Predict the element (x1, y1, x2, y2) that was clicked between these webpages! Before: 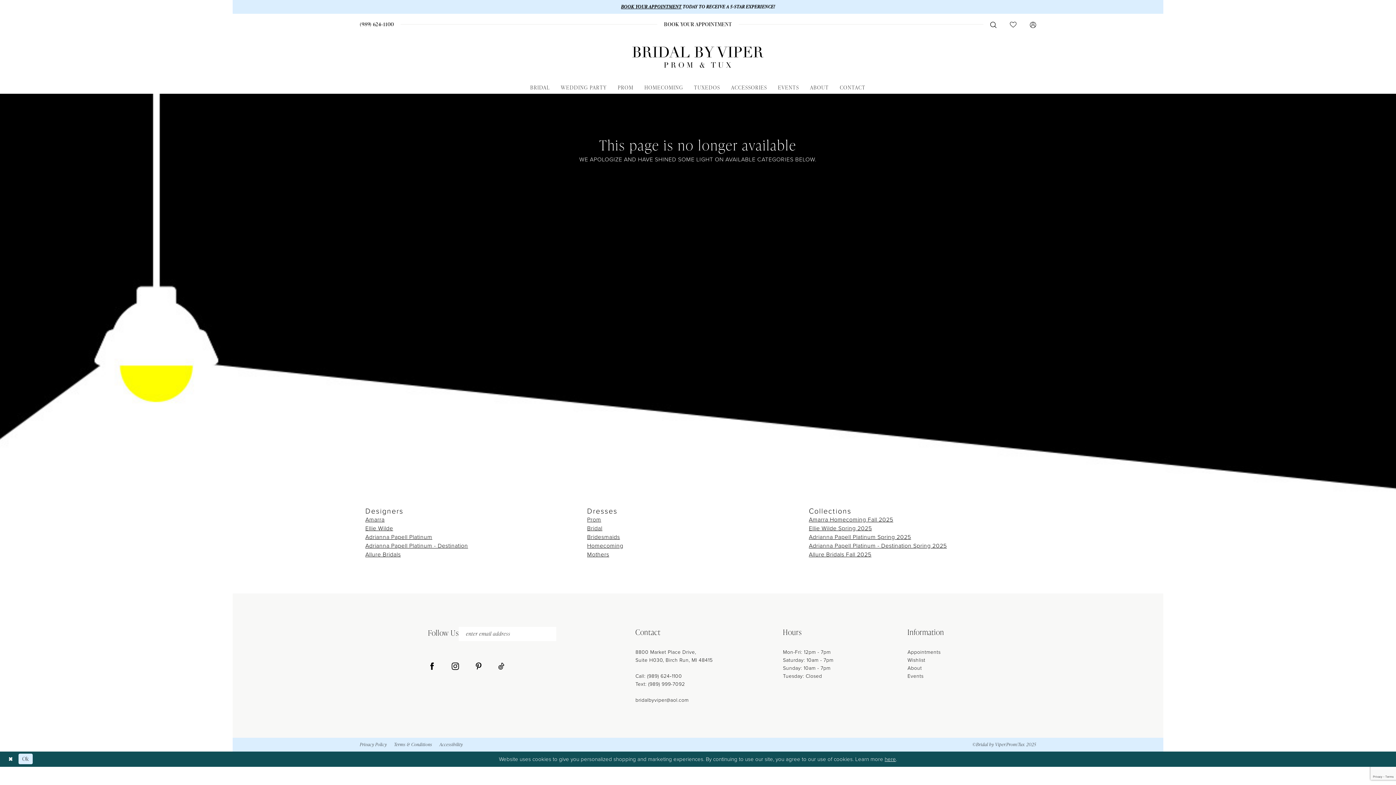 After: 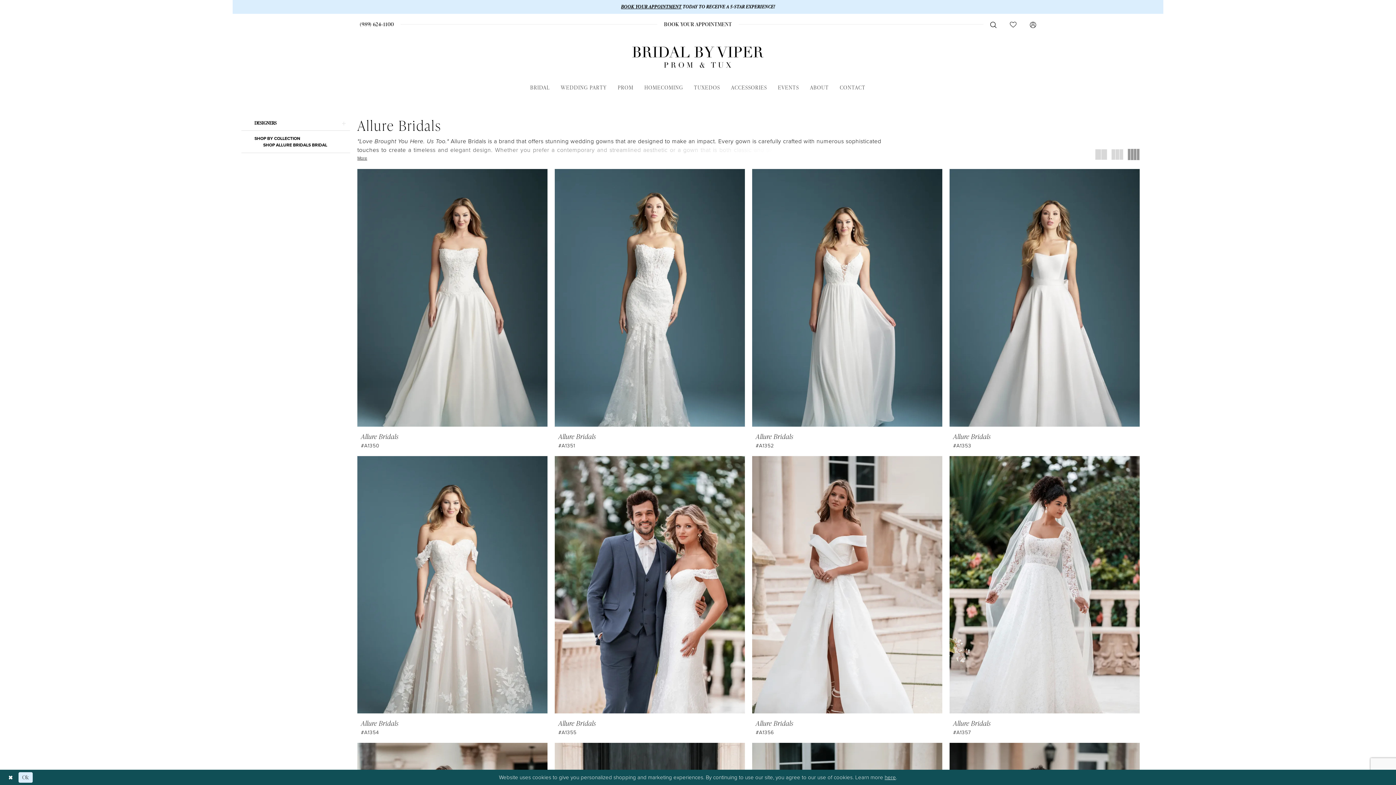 Action: label: Allure Bridals bbox: (365, 550, 400, 558)